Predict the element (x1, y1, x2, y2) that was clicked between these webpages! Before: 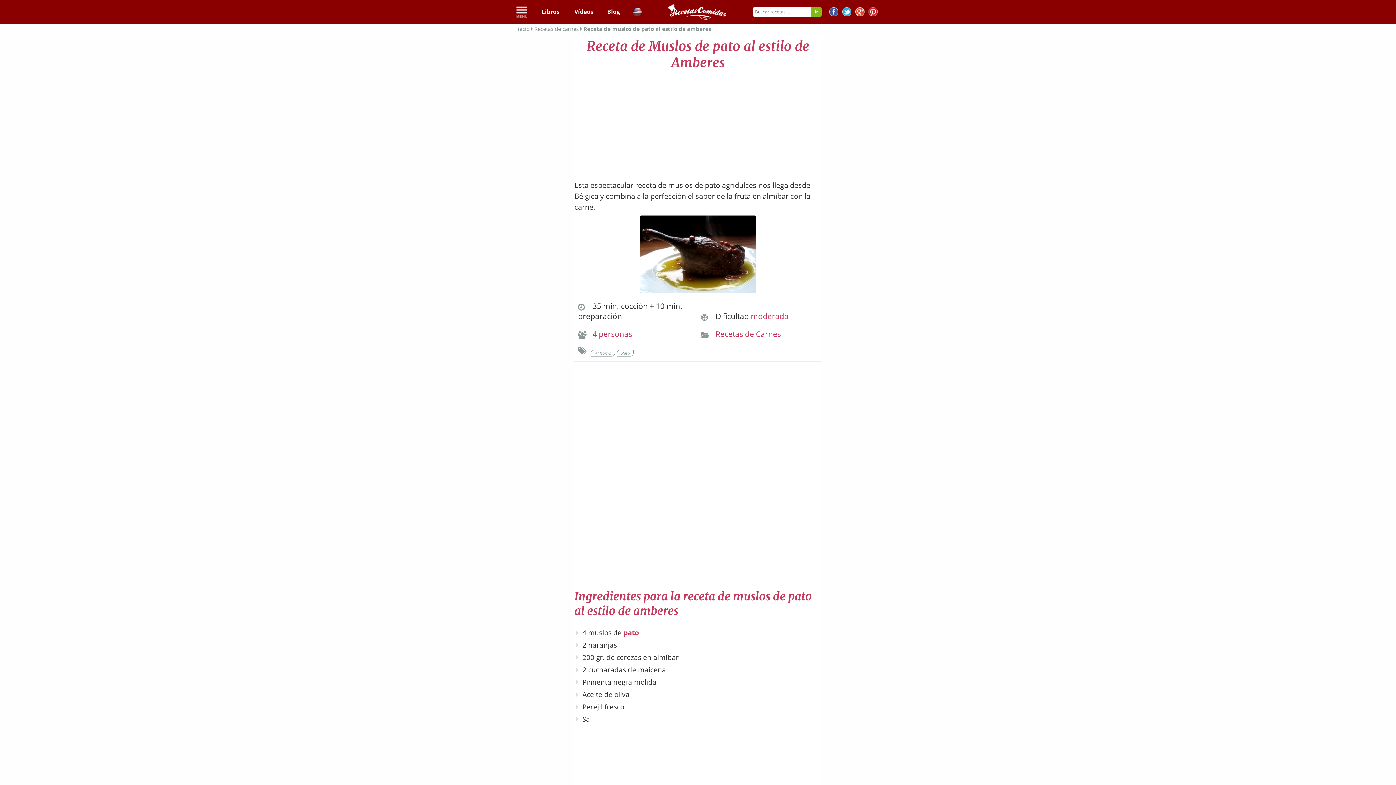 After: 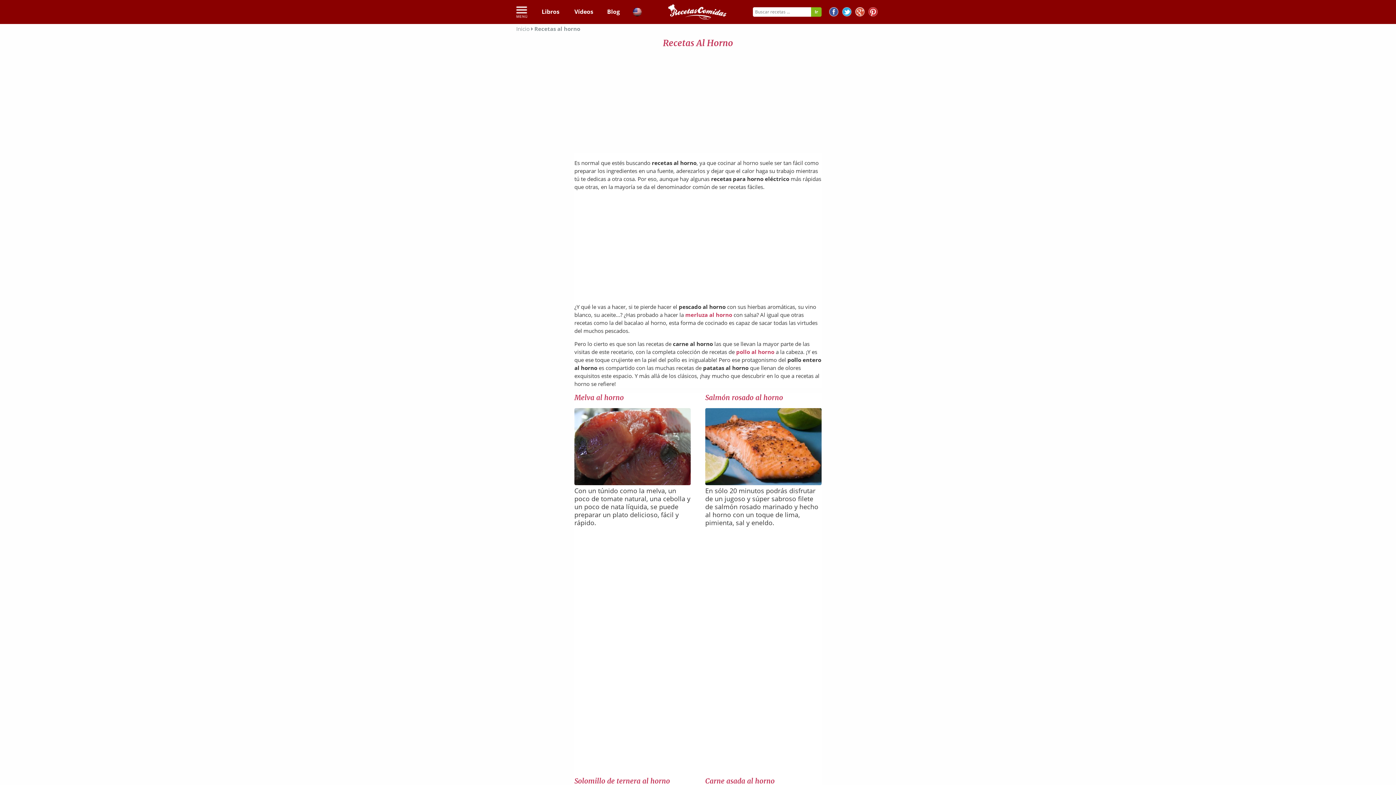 Action: label: Al horno bbox: (590, 349, 615, 356)